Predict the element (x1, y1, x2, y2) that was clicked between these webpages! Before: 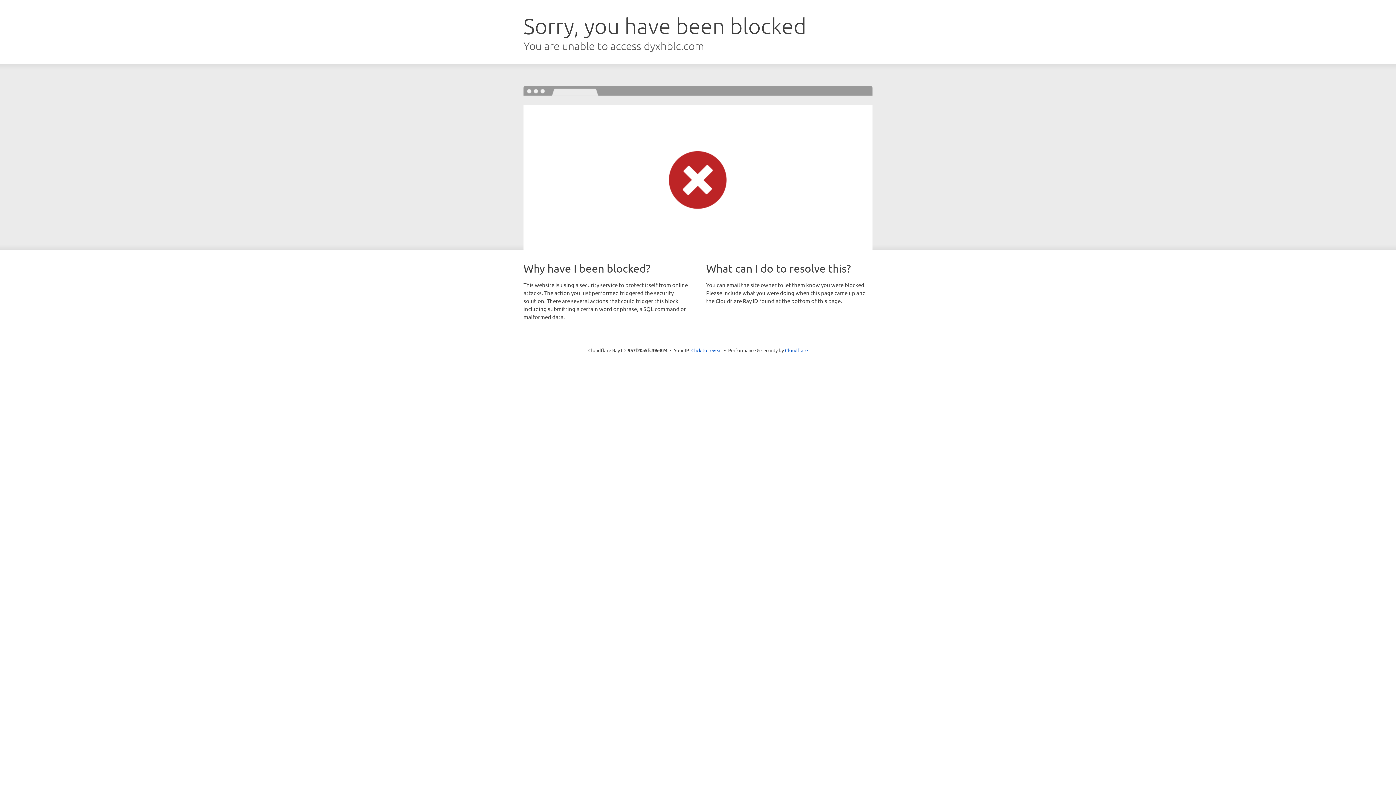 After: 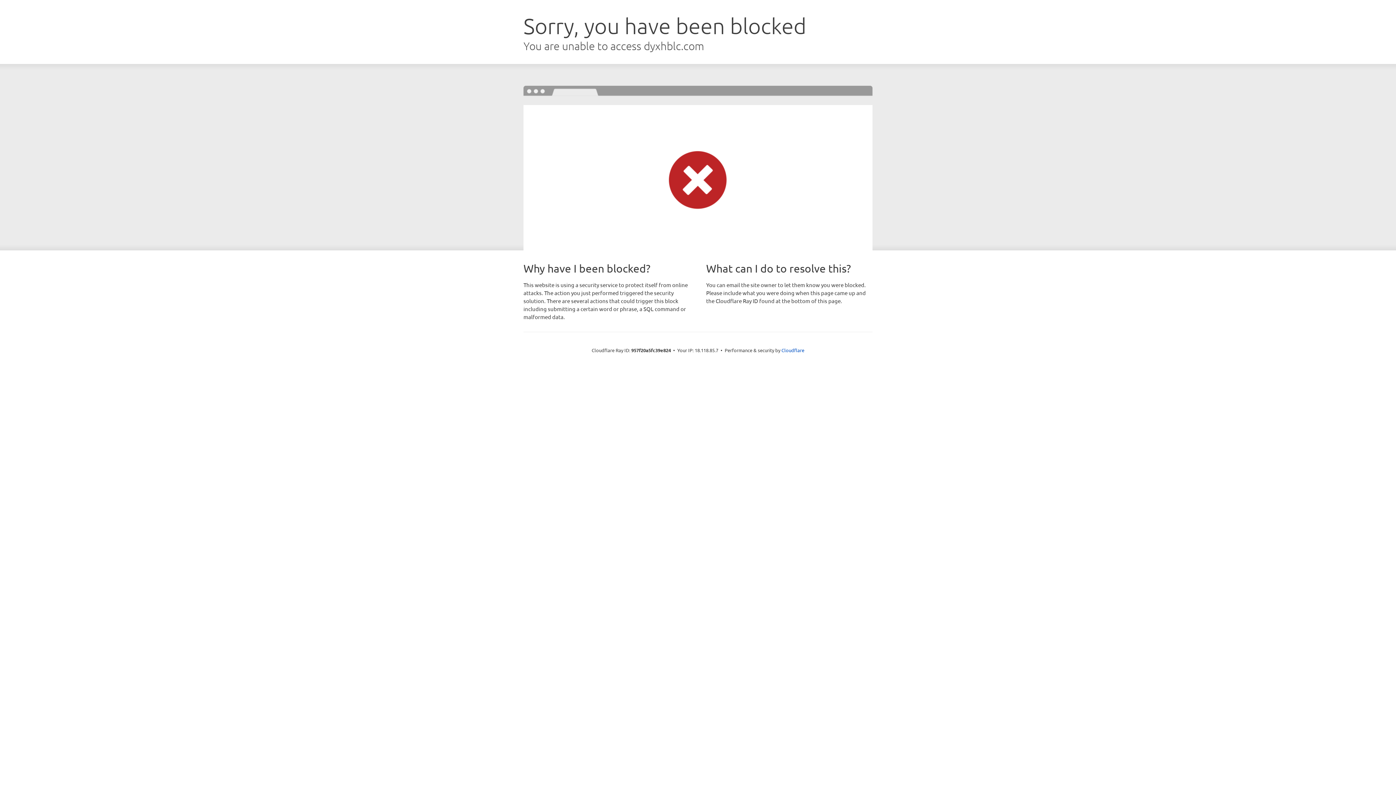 Action: label: Click to reveal bbox: (691, 346, 722, 353)